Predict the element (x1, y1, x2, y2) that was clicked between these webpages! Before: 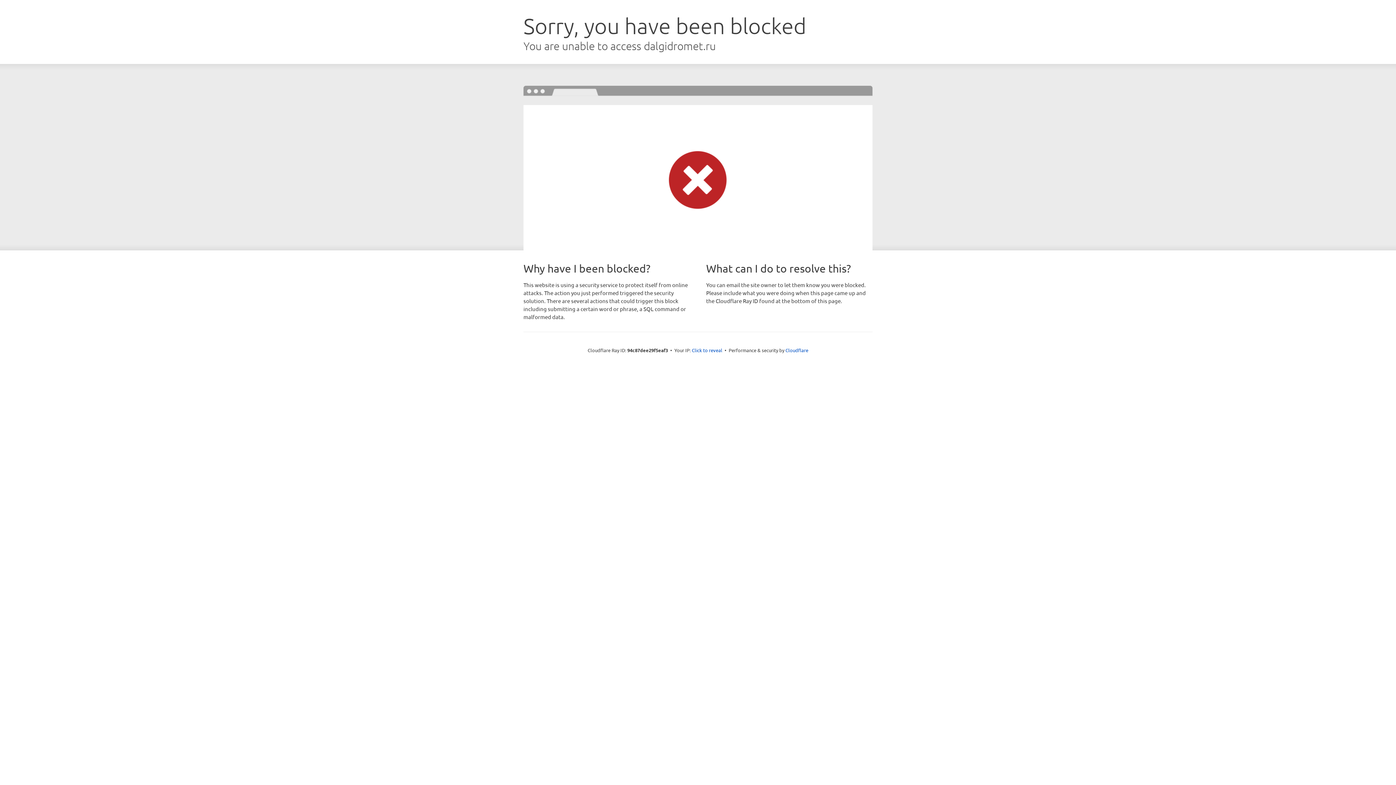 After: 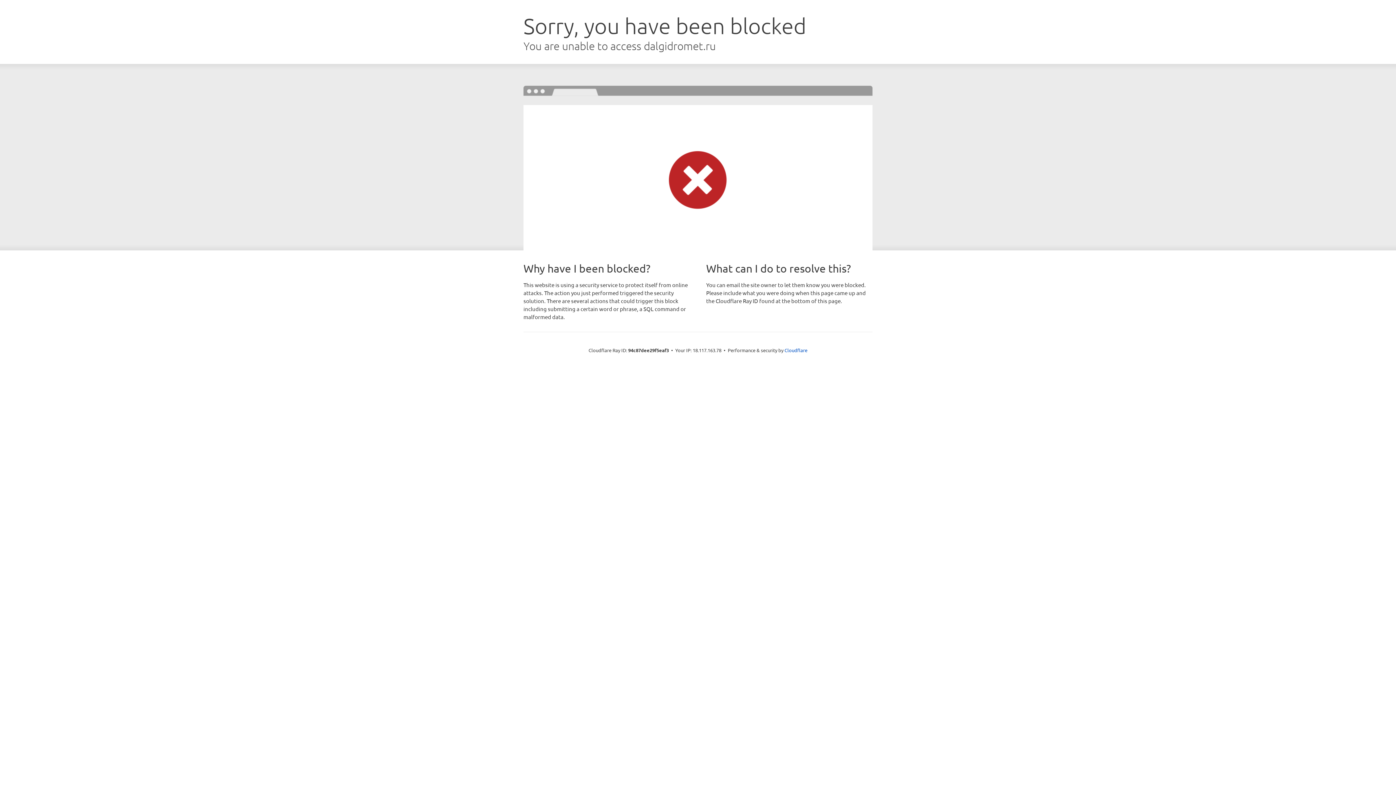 Action: label: Click to reveal bbox: (692, 346, 722, 353)